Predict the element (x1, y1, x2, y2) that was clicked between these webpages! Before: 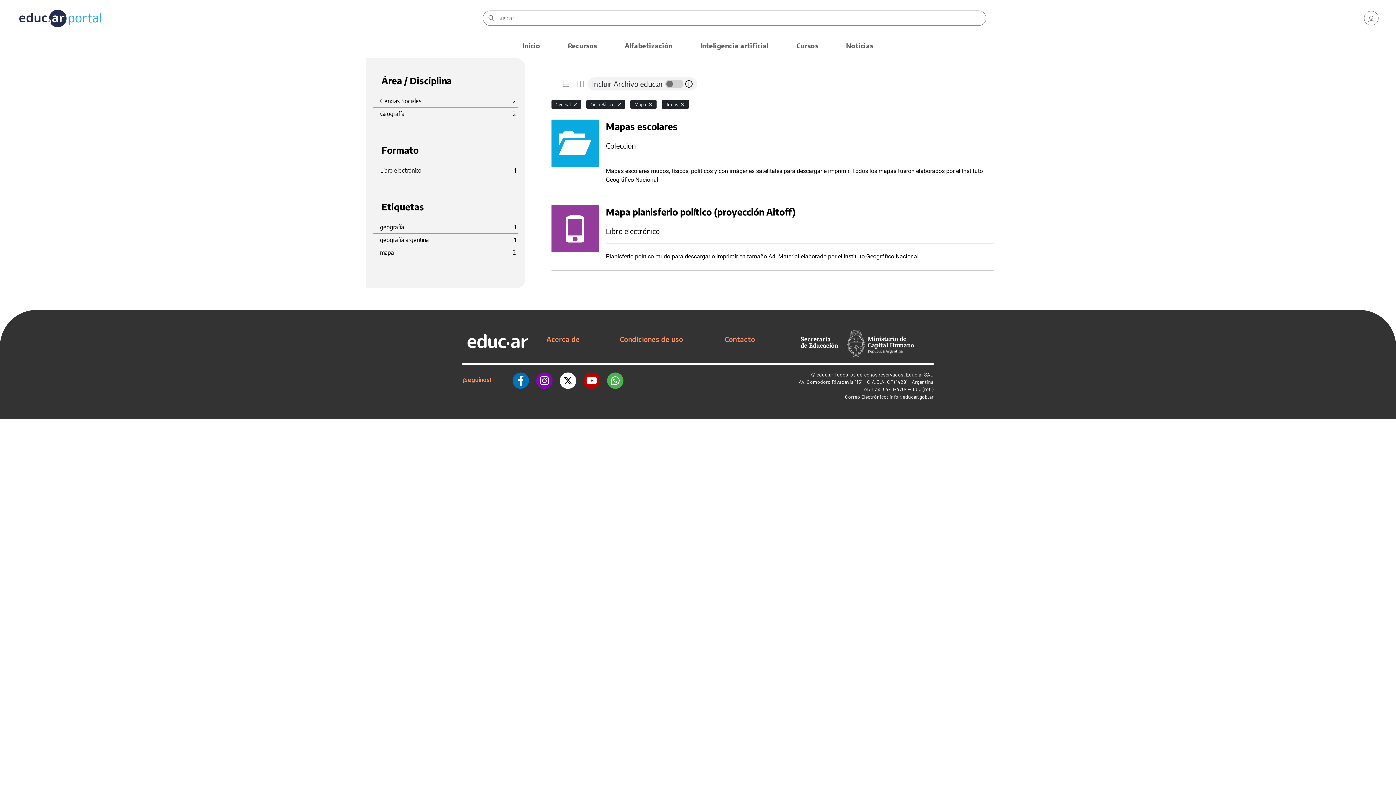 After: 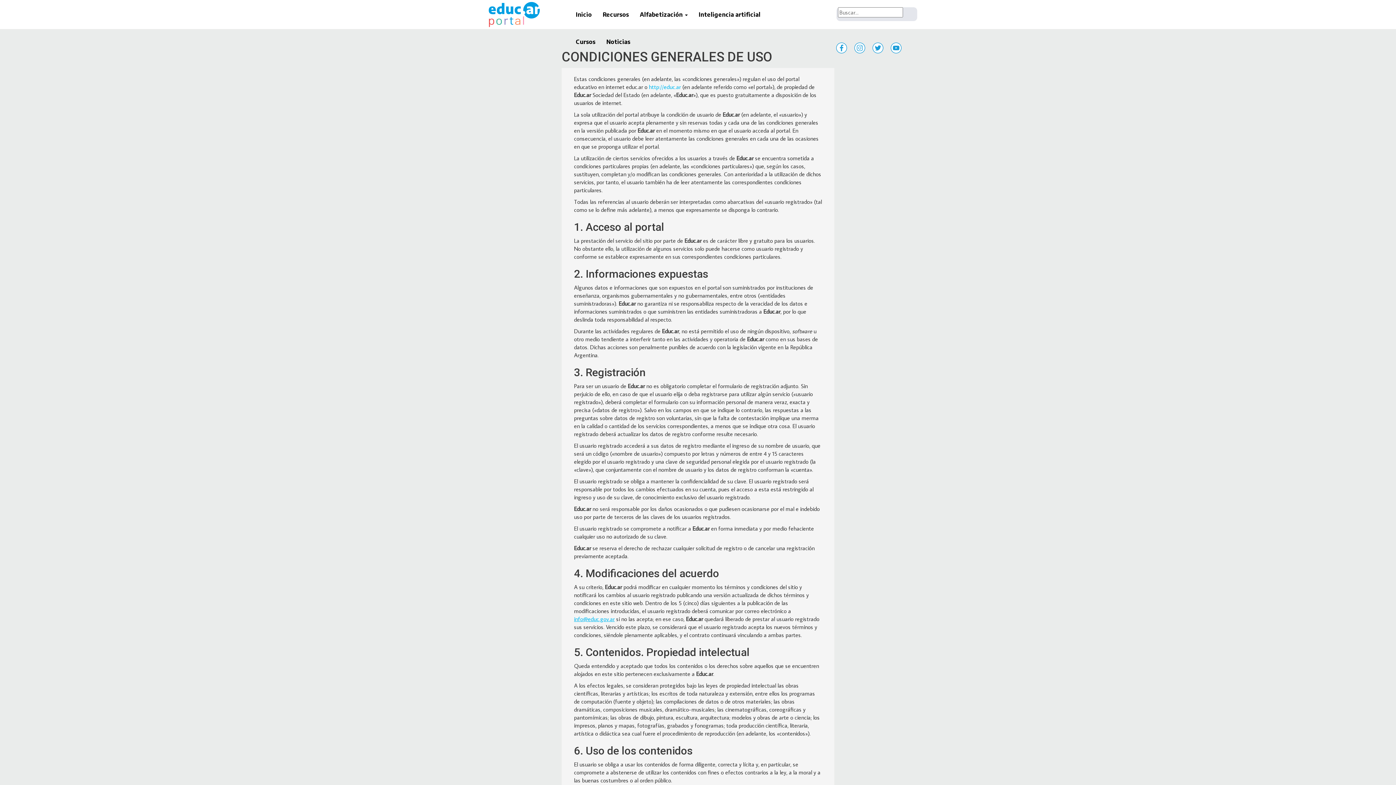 Action: label: Condiciones de uso bbox: (620, 334, 683, 343)